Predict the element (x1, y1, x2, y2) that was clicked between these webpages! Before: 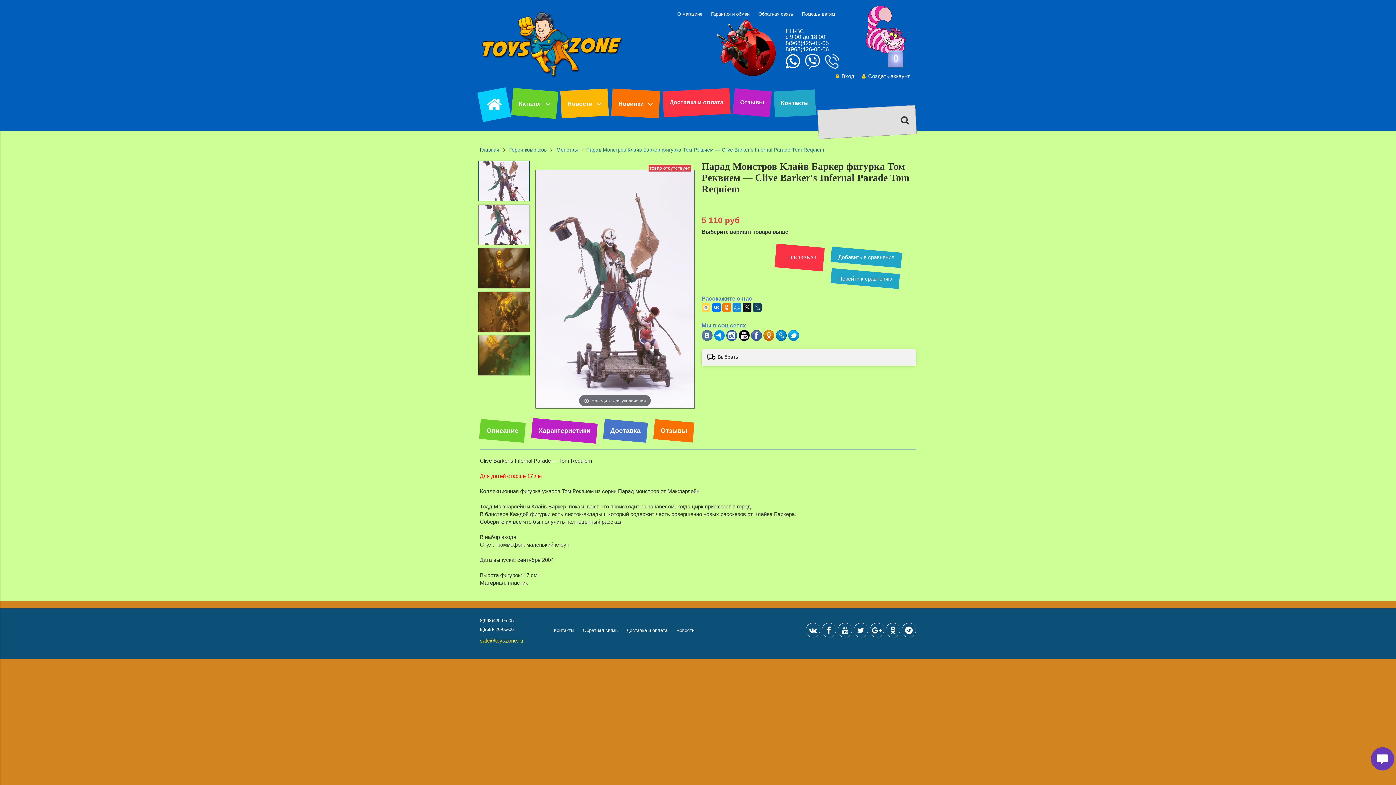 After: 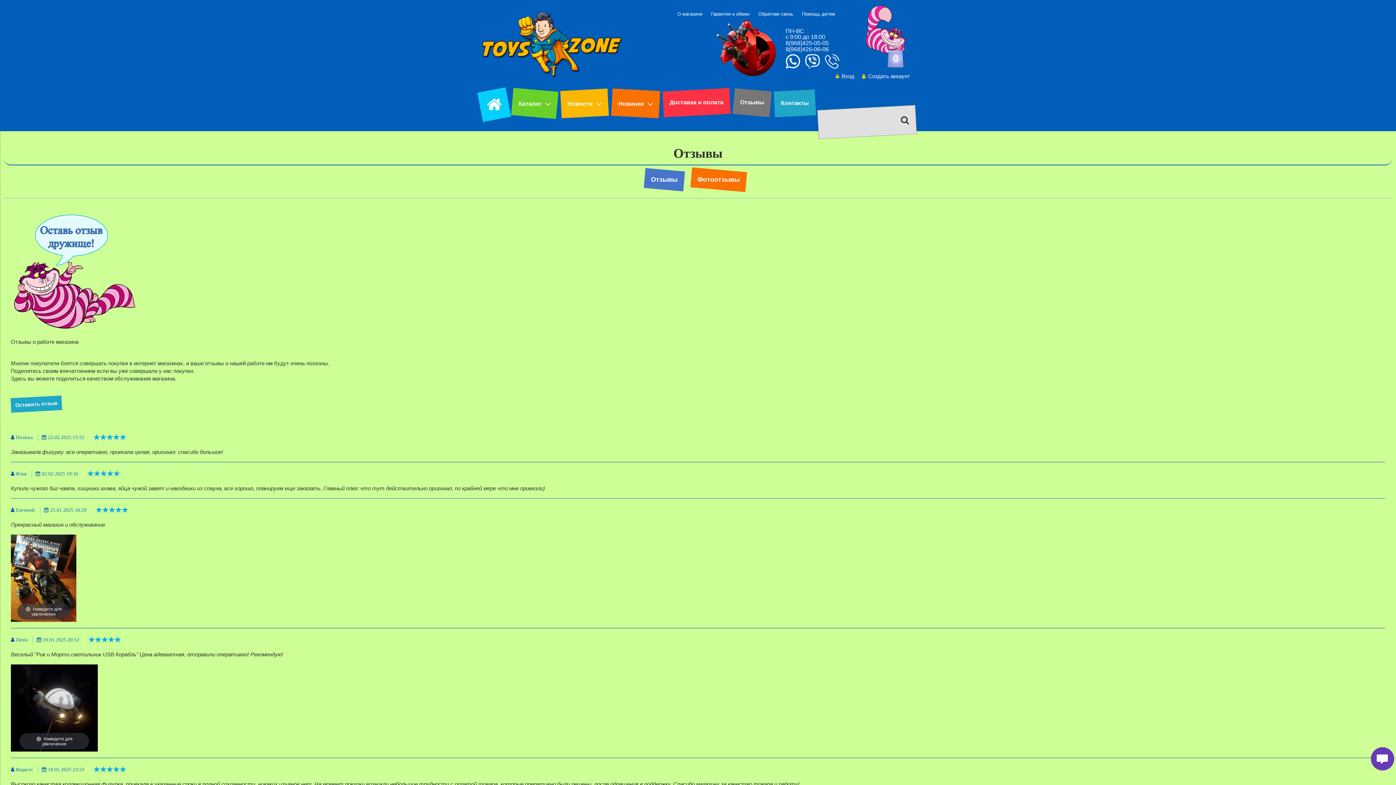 Action: bbox: (733, 94, 770, 110) label: Отзывы